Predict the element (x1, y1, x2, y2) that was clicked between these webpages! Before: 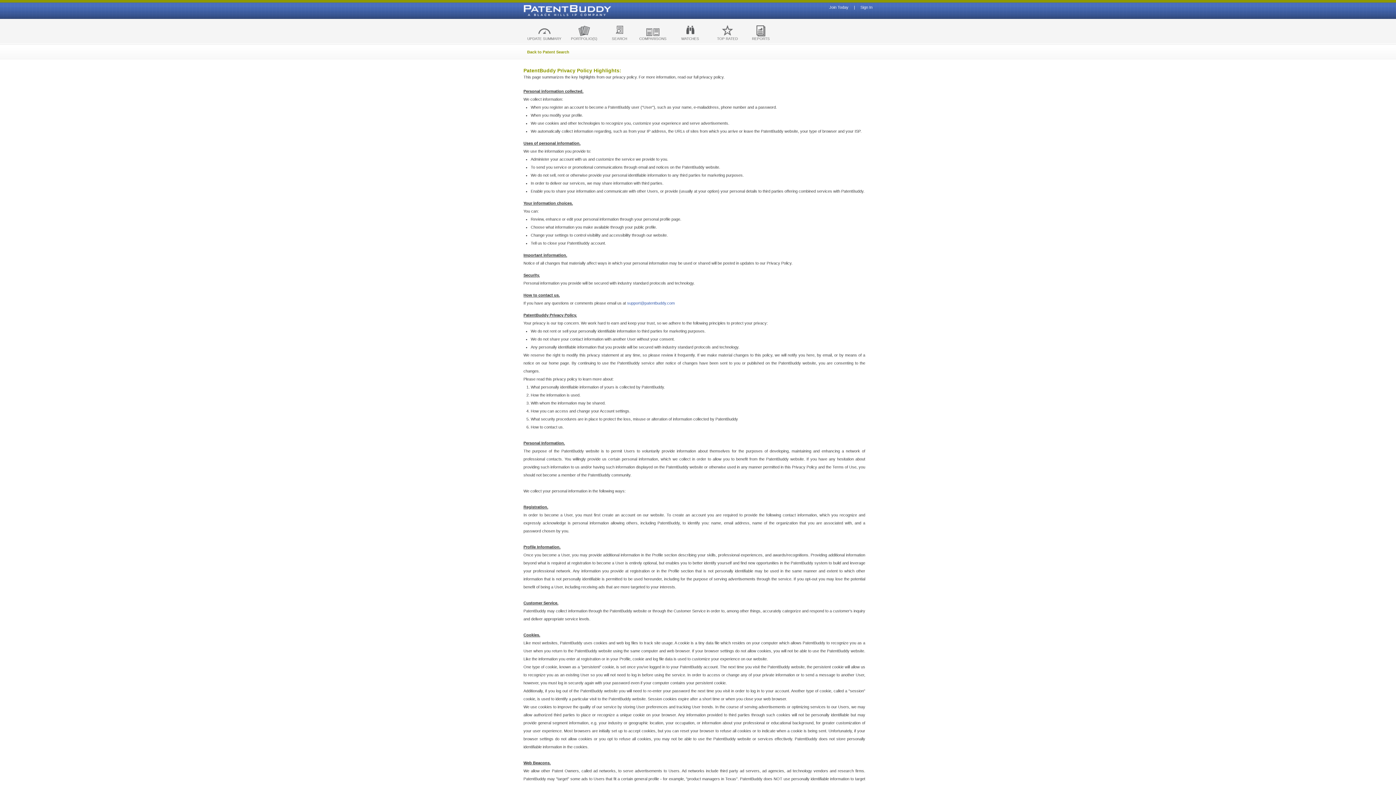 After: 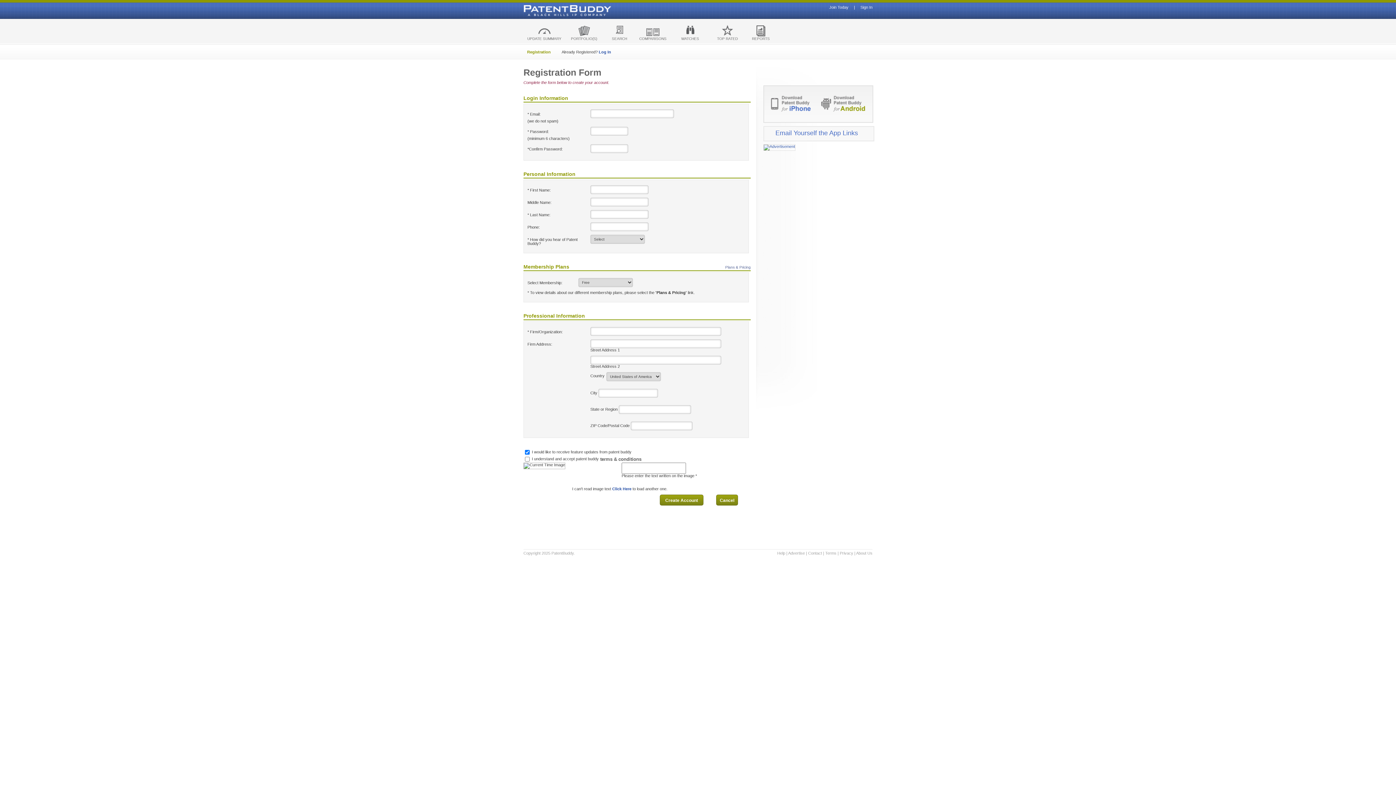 Action: bbox: (829, 5, 848, 9) label: Join Today